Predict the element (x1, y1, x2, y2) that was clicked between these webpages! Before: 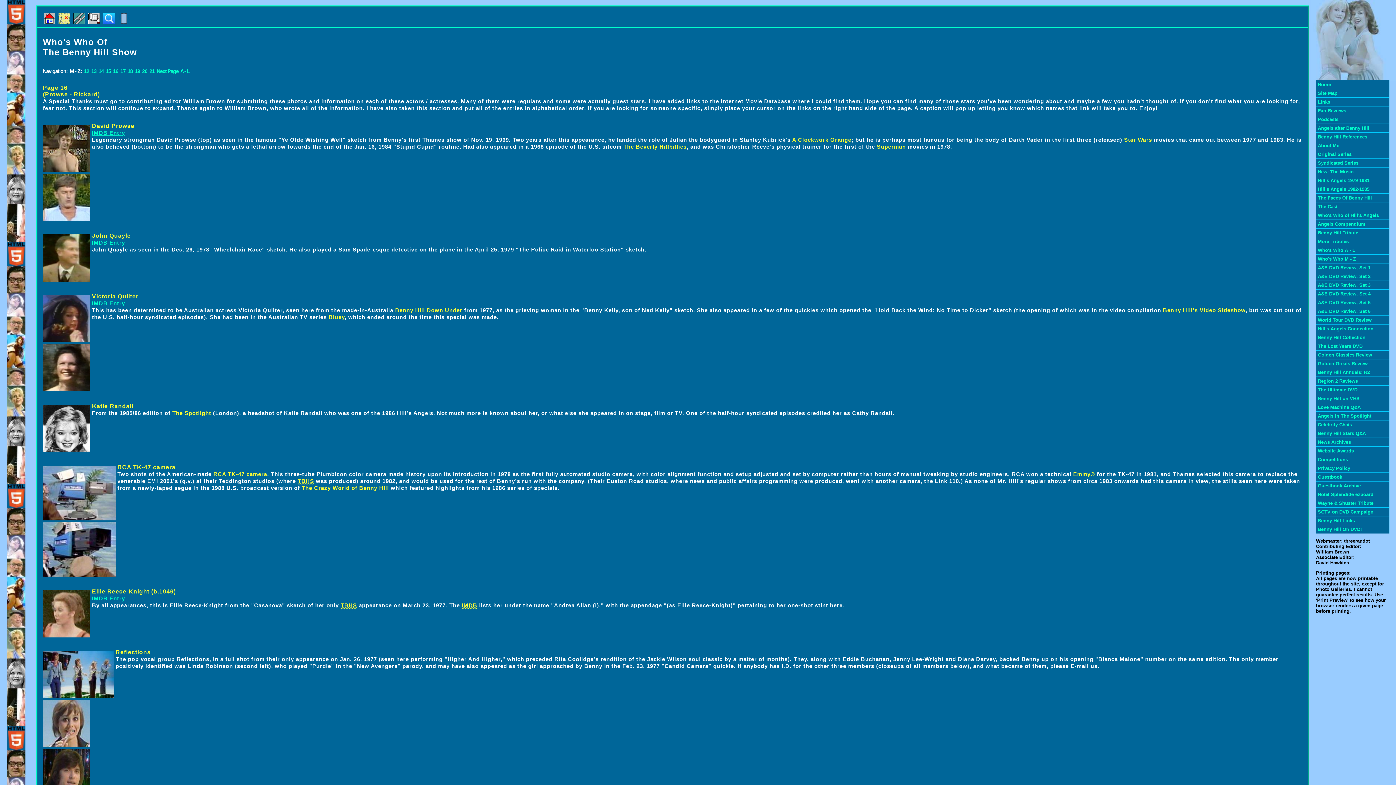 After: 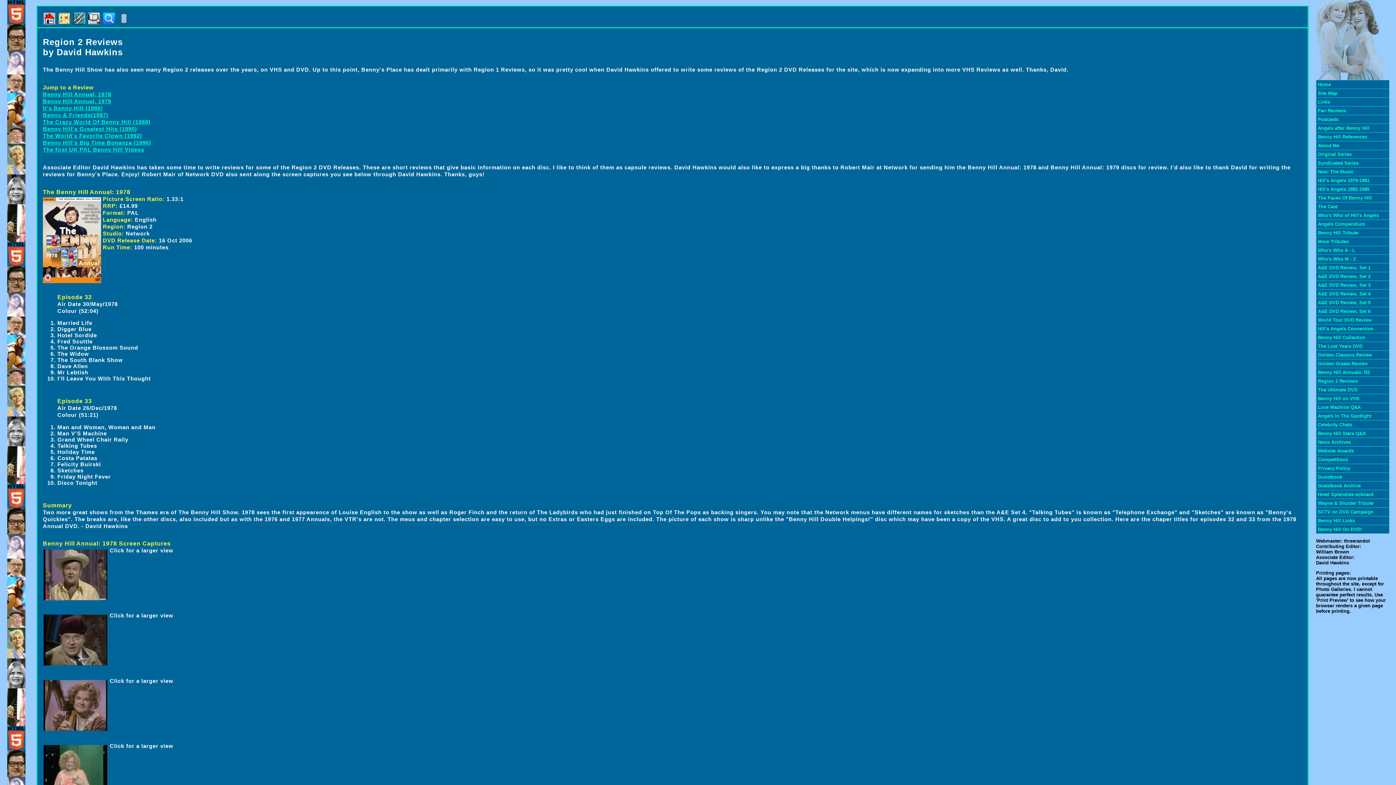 Action: label: Region 2 Reviews bbox: (1316, 377, 1389, 385)